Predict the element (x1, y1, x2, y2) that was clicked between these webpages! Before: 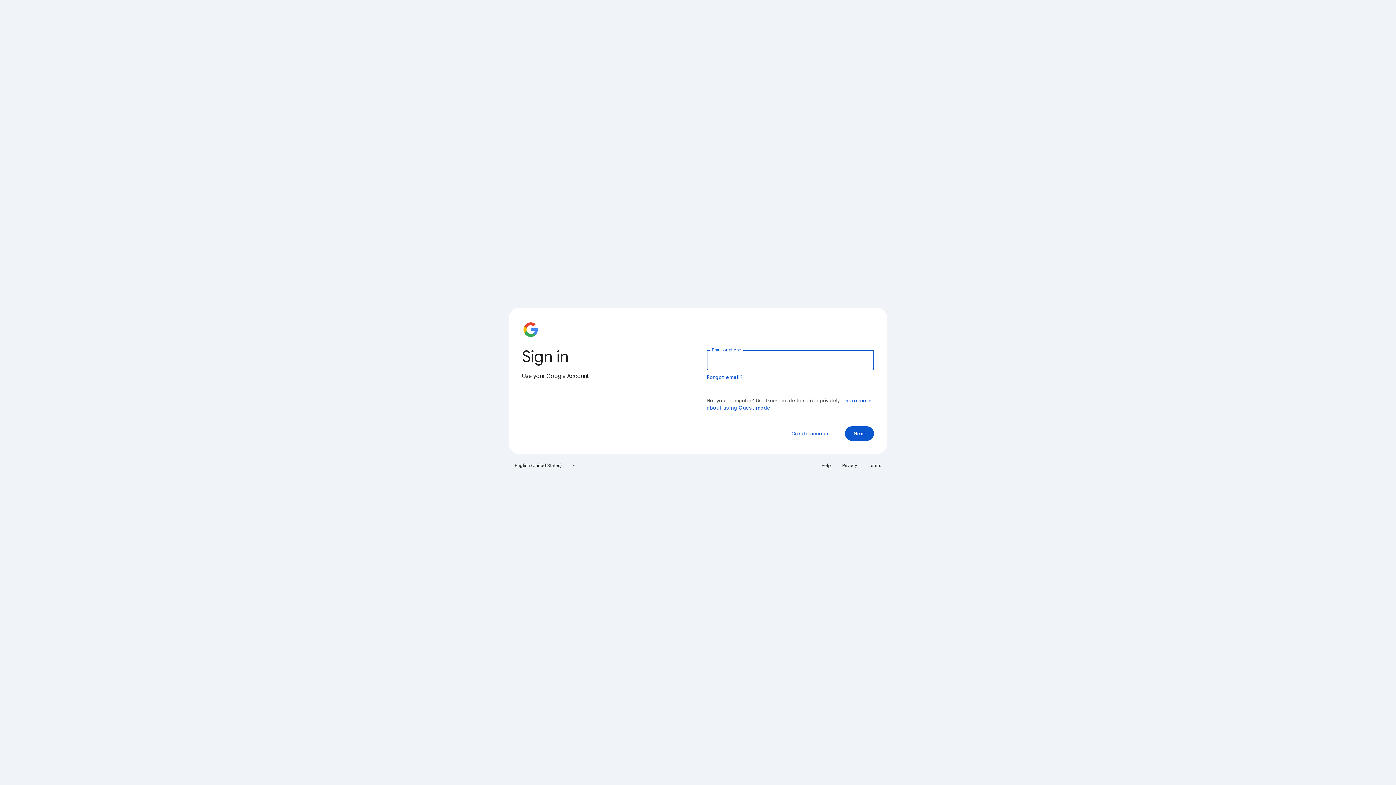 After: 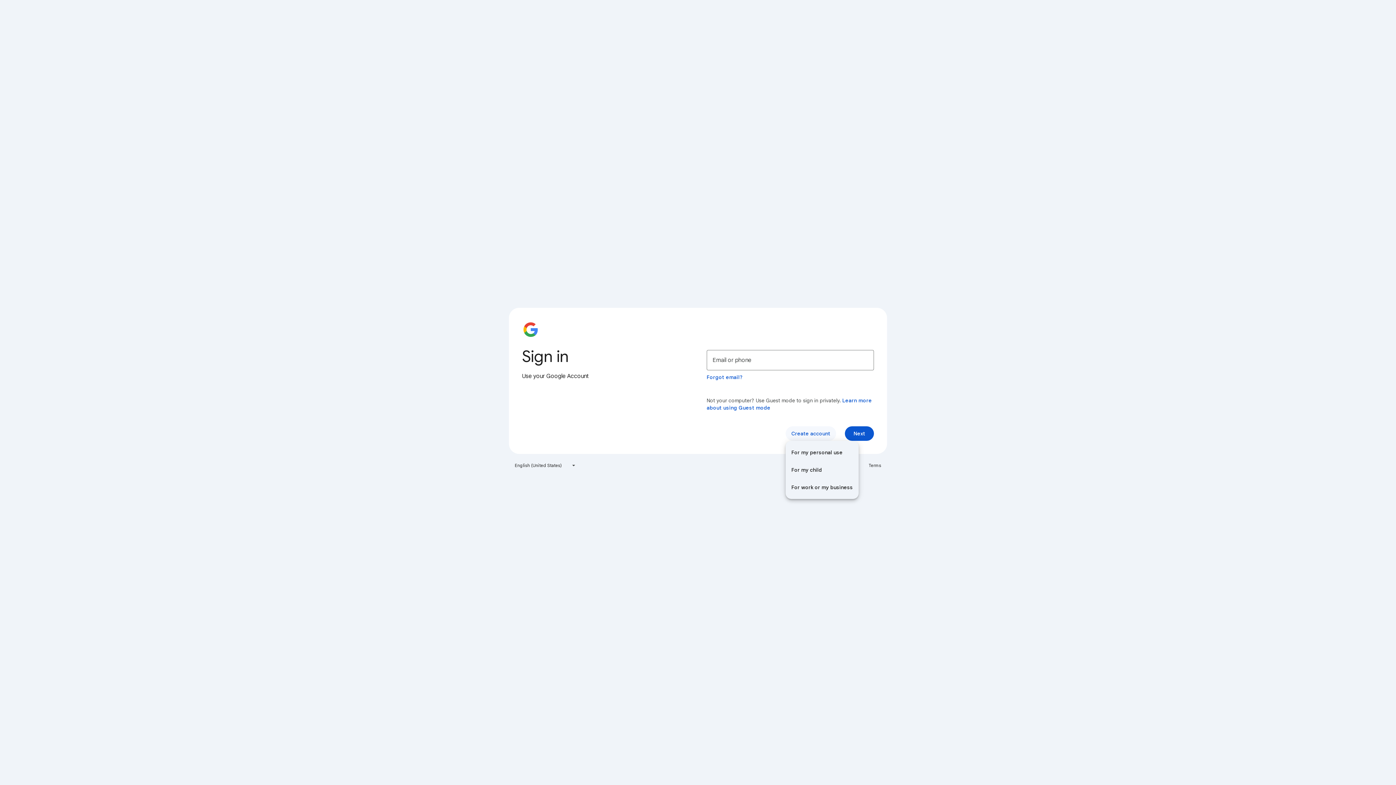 Action: label: Create account bbox: (785, 426, 836, 441)